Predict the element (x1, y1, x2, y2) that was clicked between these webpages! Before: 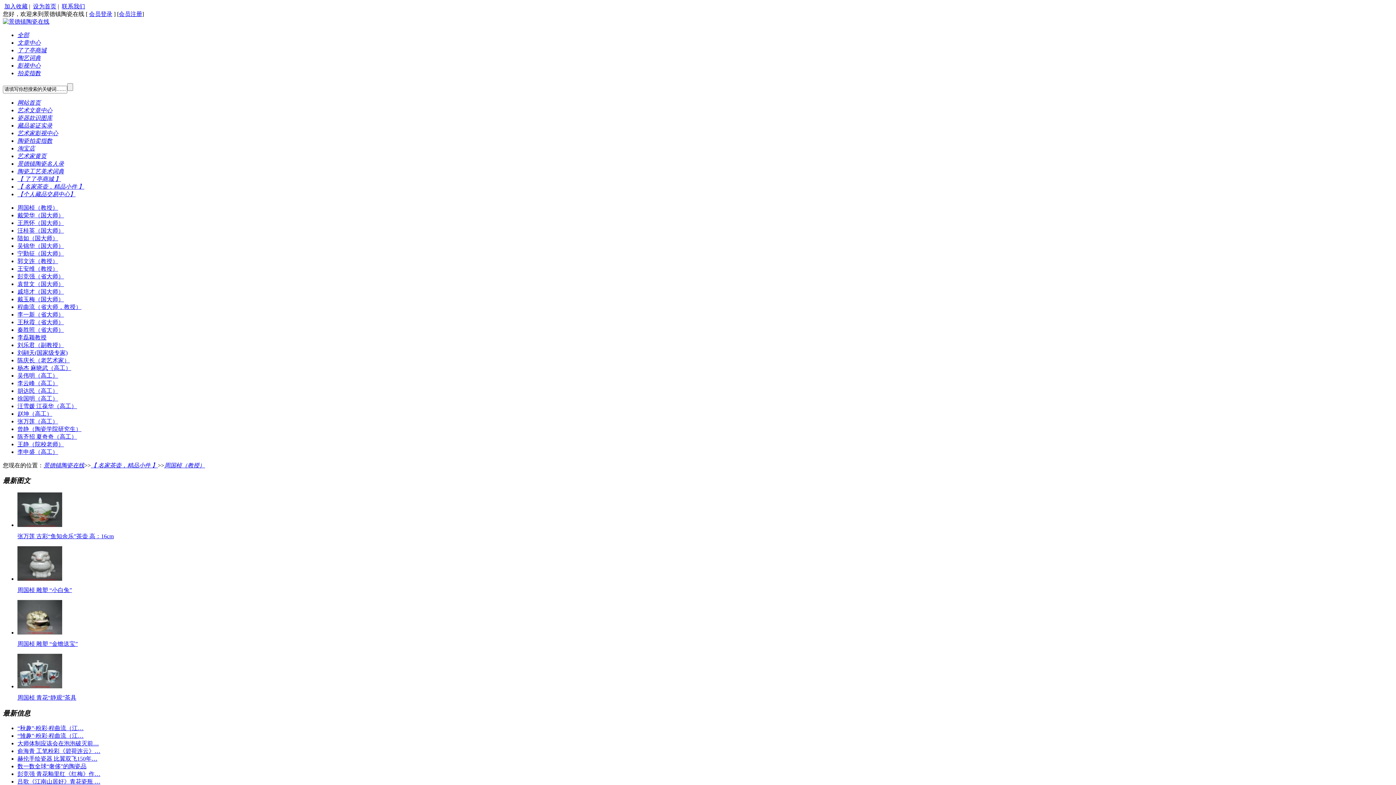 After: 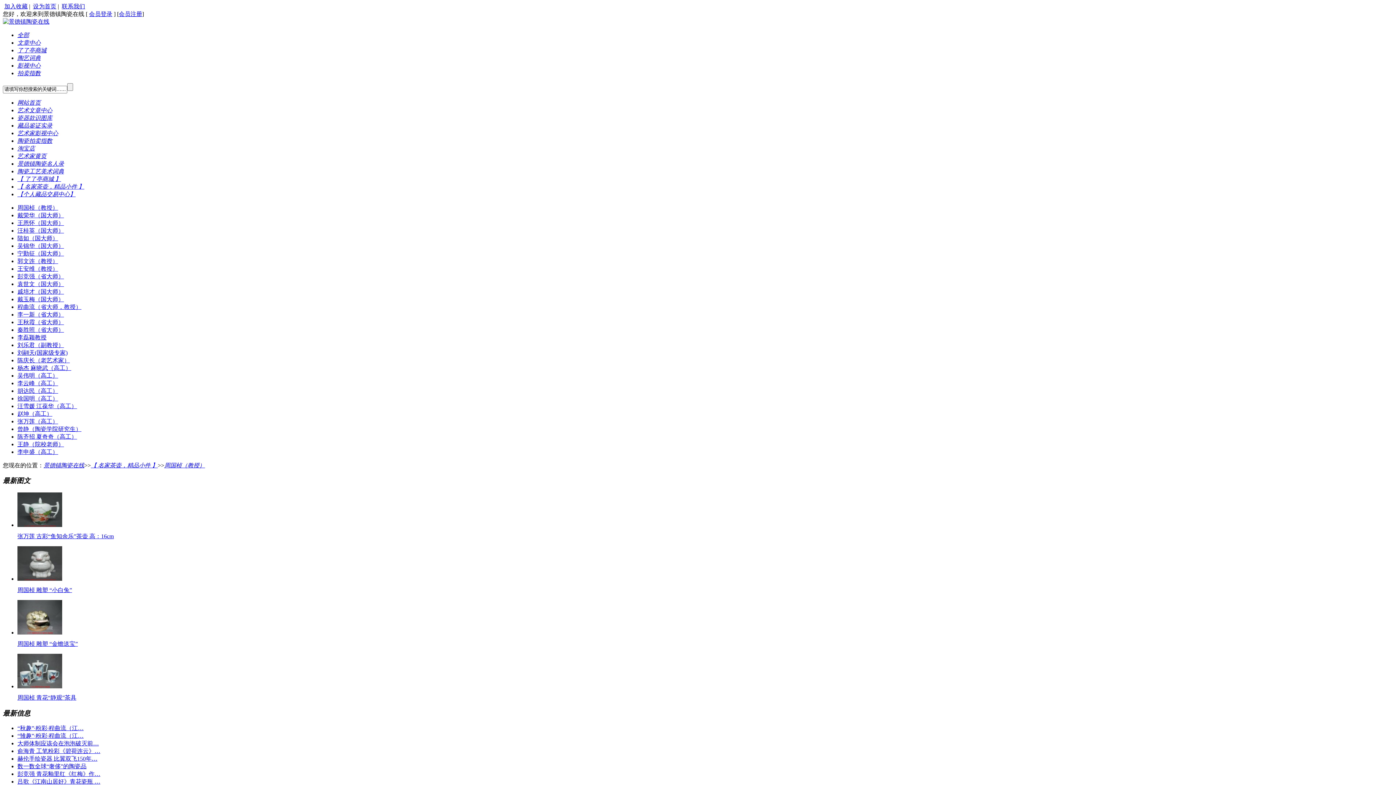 Action: label: 设为首页 bbox: (33, 3, 56, 9)